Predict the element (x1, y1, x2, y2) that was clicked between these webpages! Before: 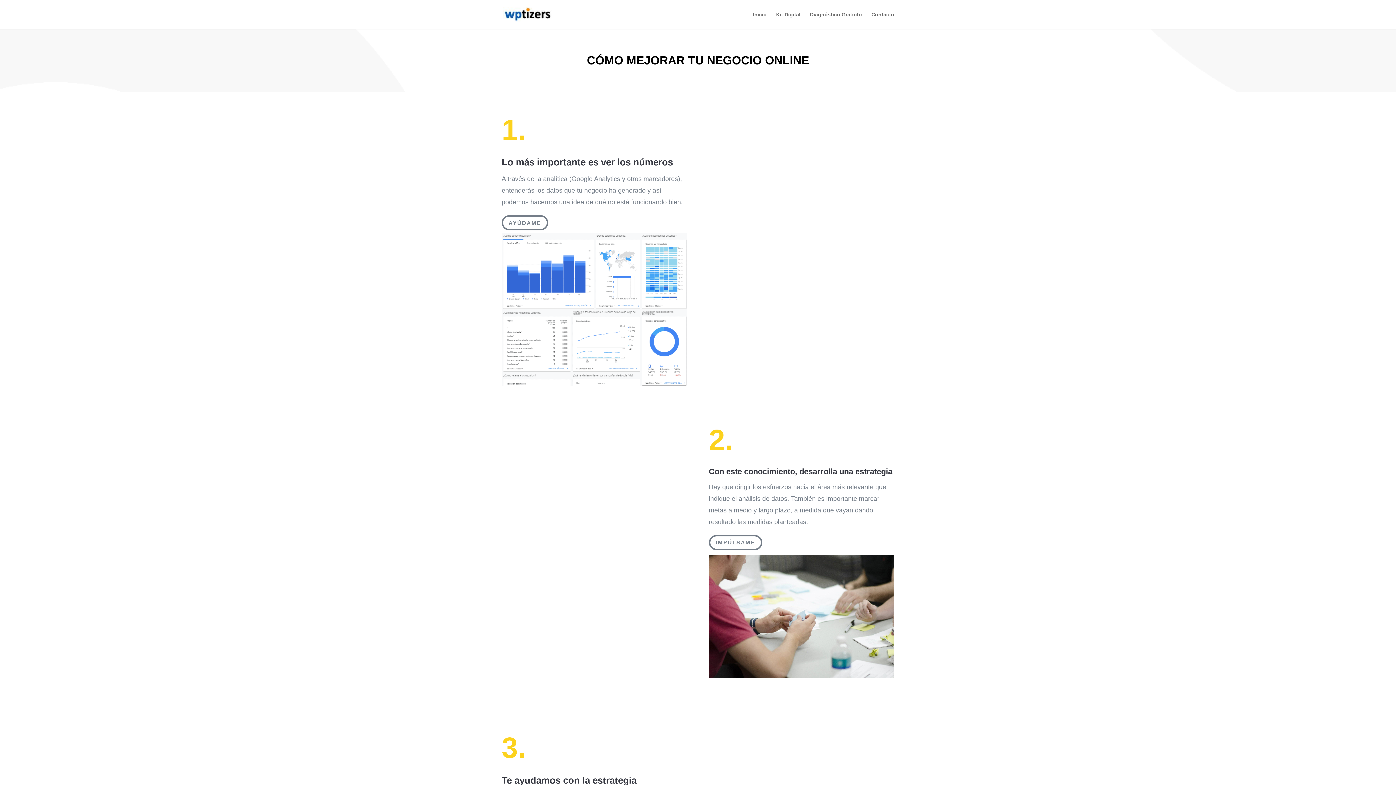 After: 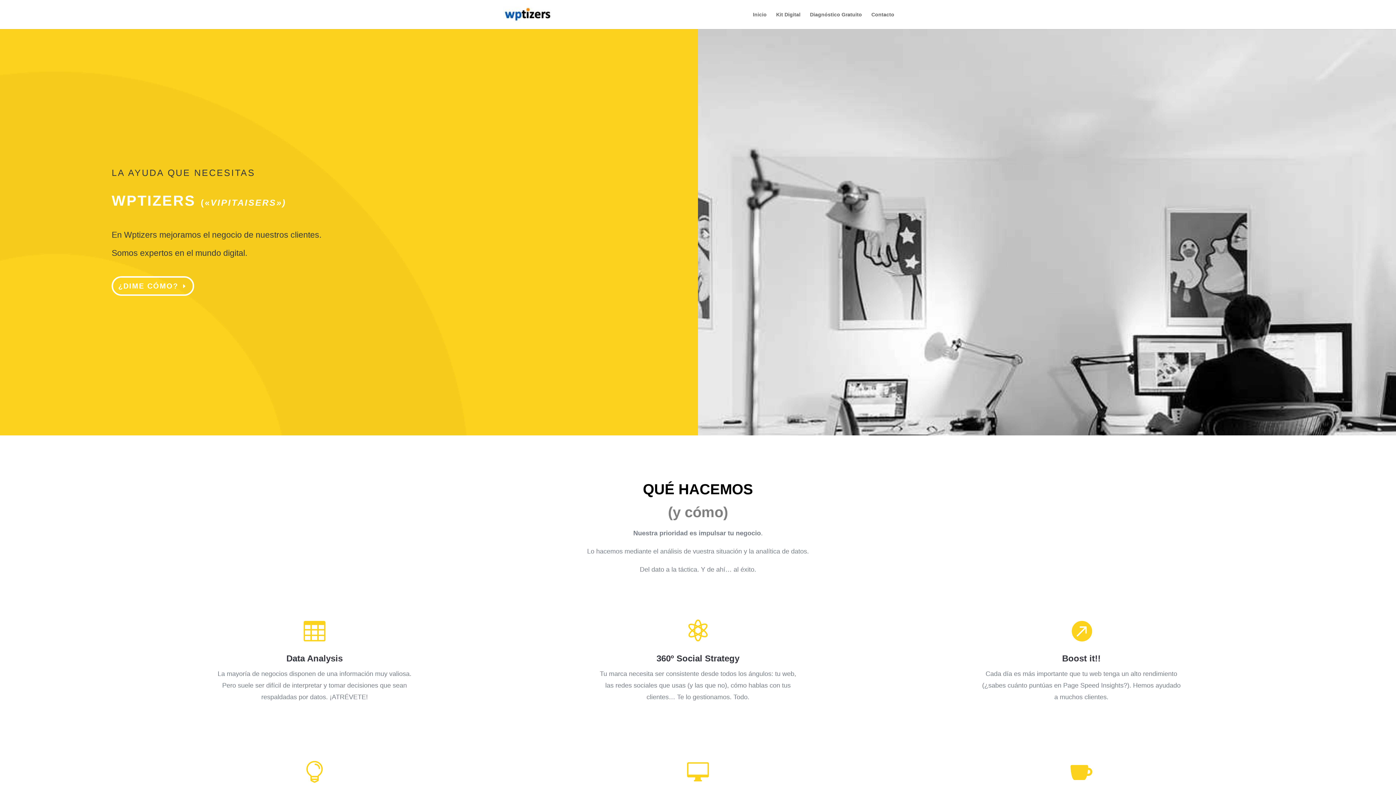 Action: bbox: (503, 11, 551, 16)